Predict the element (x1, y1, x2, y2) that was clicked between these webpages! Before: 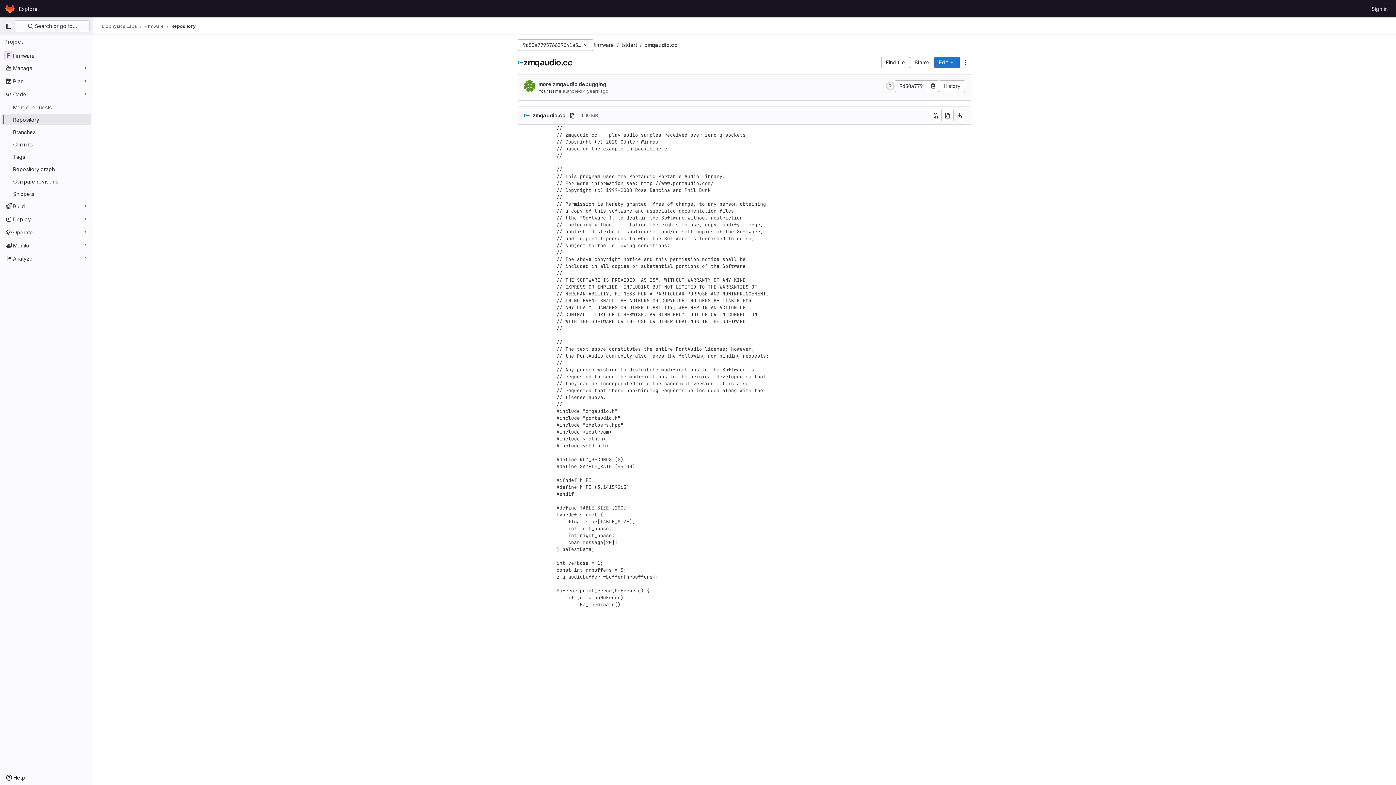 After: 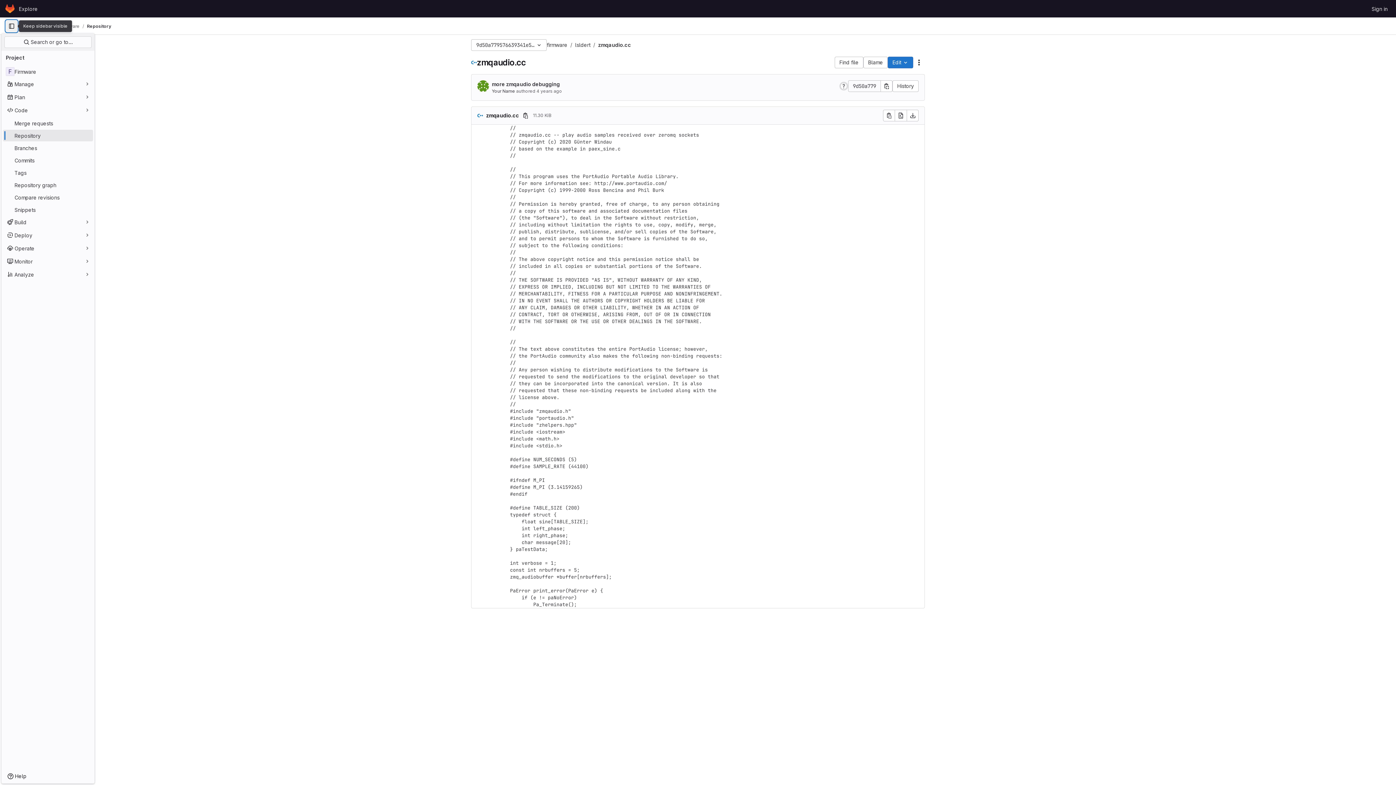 Action: label: Primary navigation sidebar bbox: (2, 20, 14, 32)